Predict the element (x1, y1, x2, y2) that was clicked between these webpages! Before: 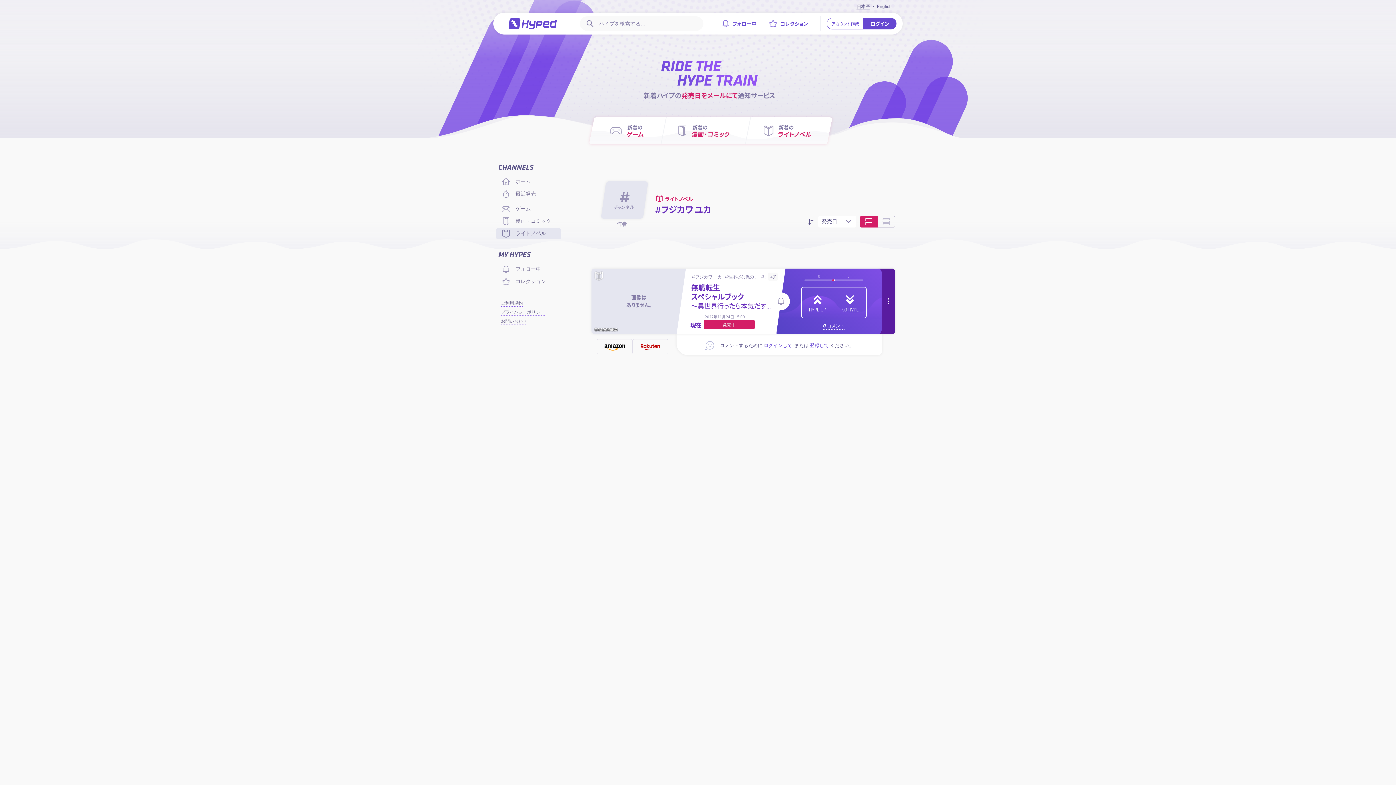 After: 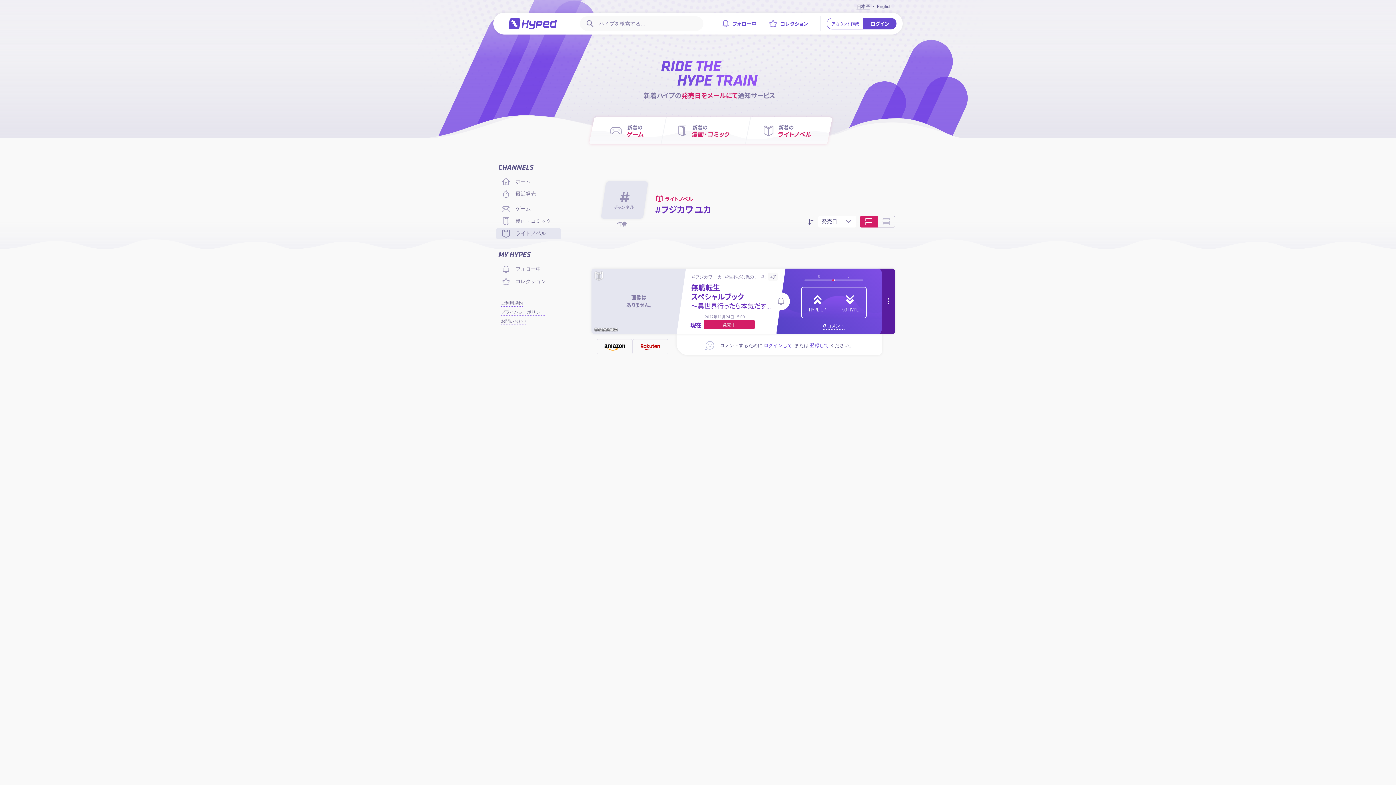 Action: bbox: (857, 3, 870, 9) label: 日本語